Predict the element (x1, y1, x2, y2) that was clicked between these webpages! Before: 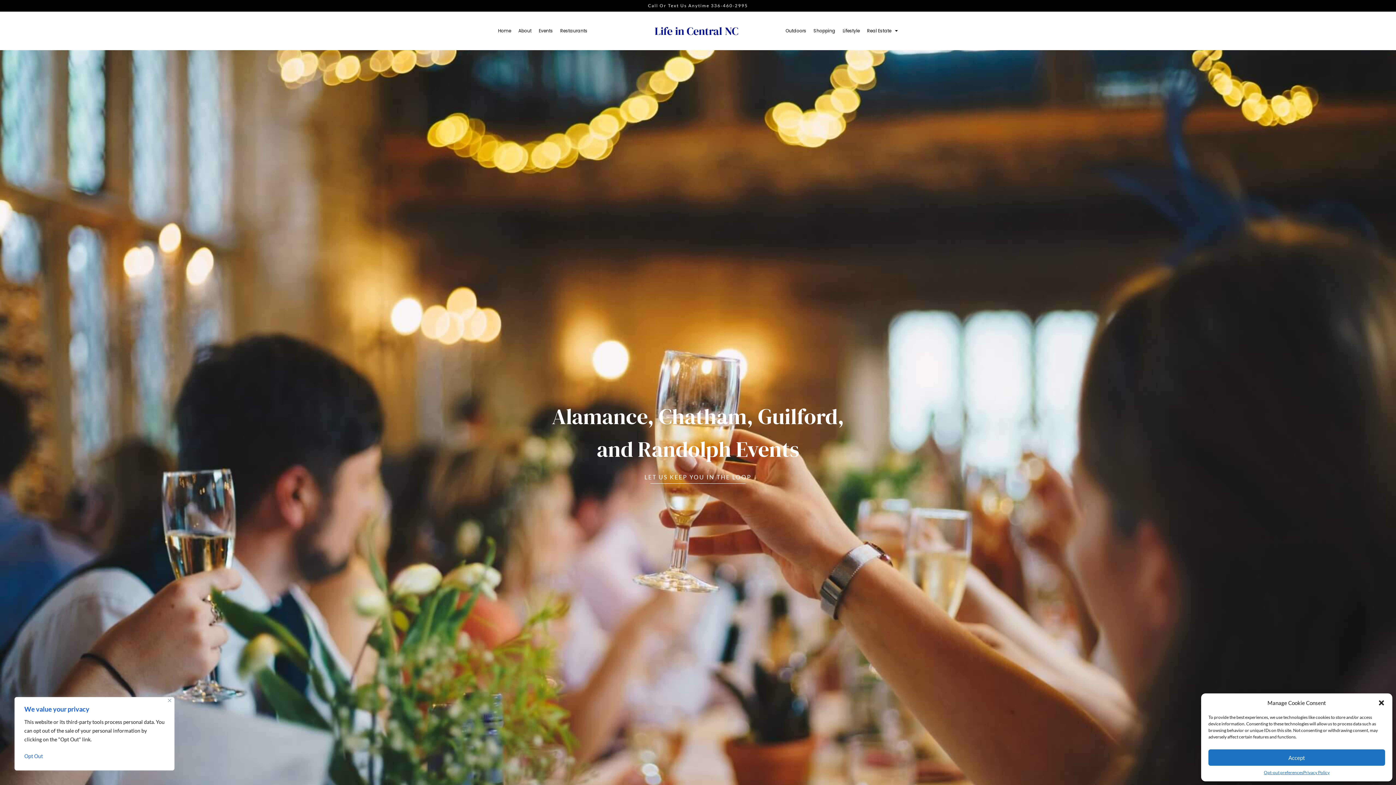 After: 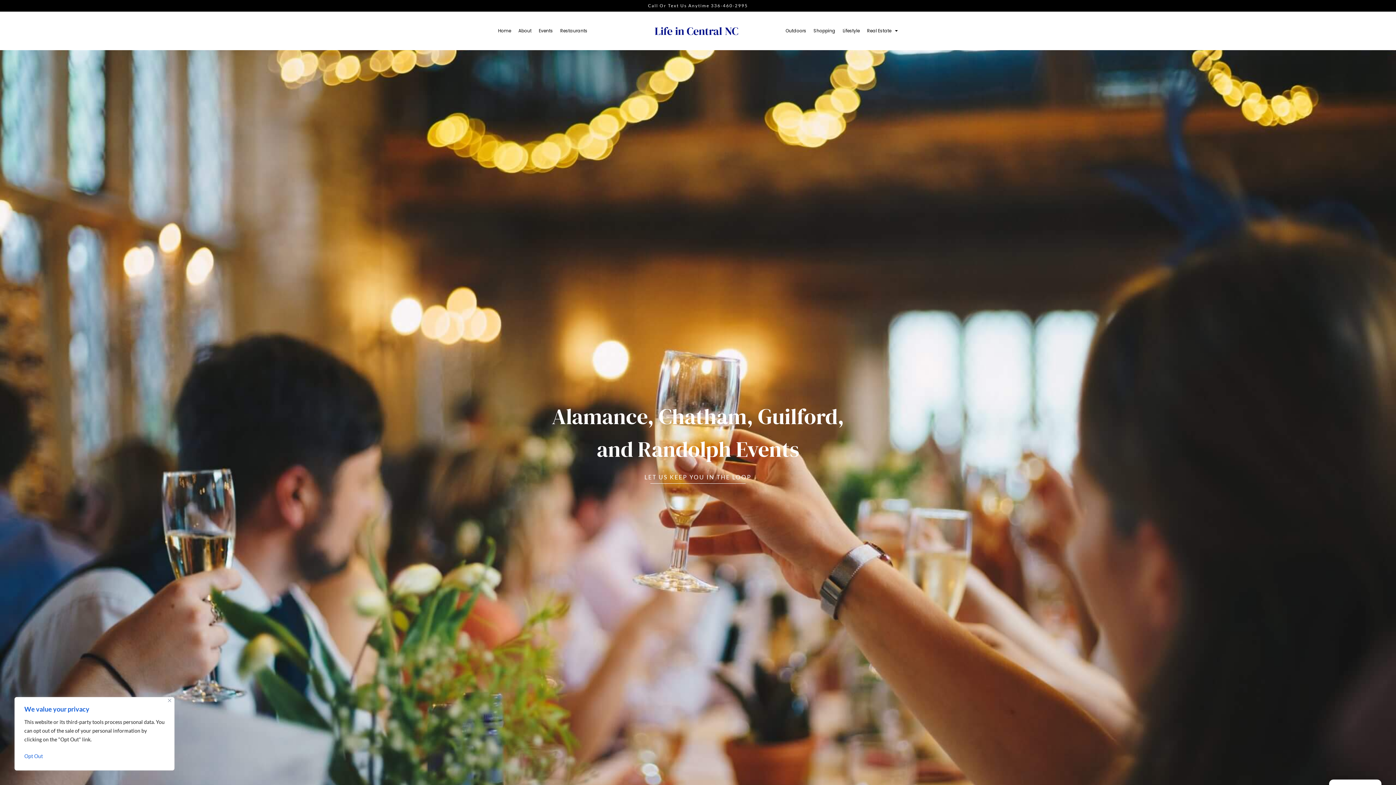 Action: bbox: (1208, 749, 1385, 766) label: Accept